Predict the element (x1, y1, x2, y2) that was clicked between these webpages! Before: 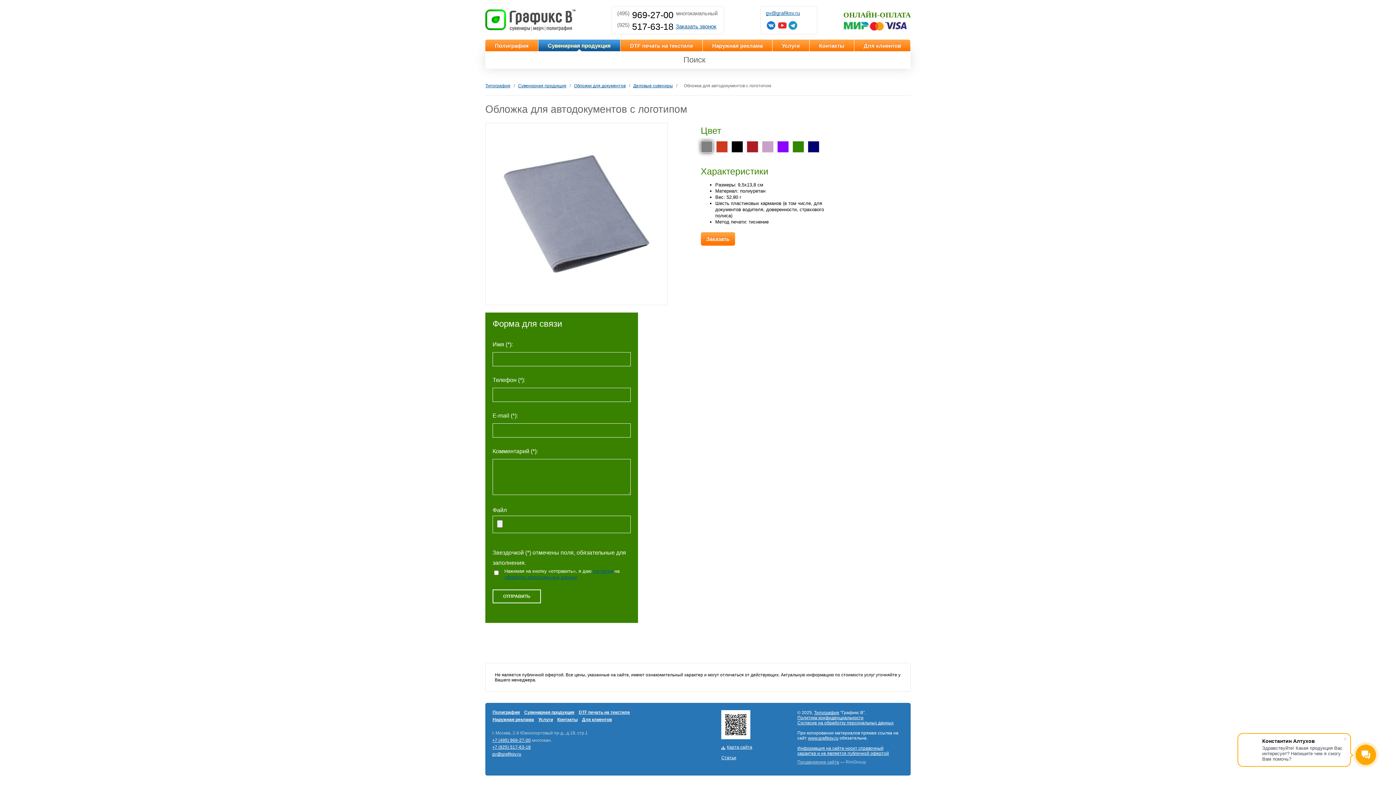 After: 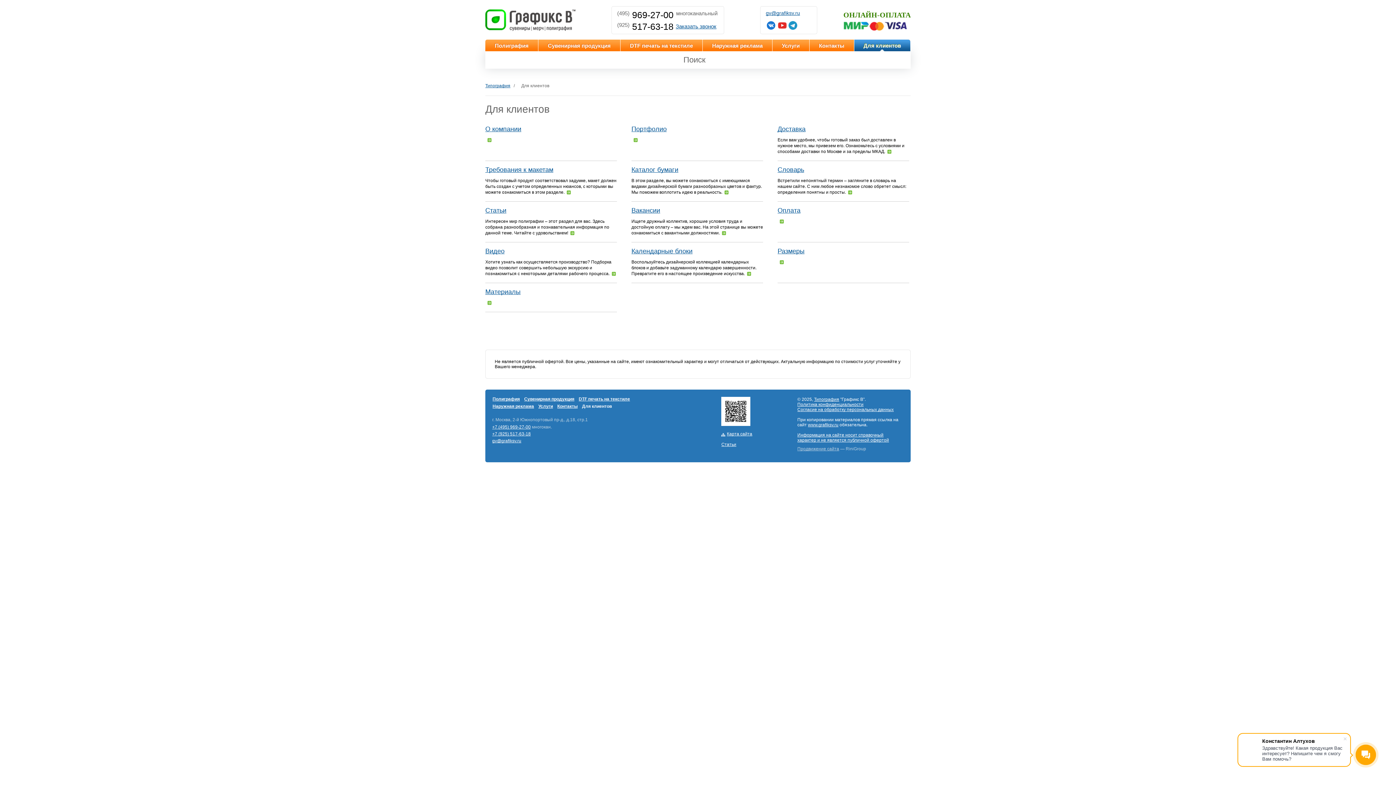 Action: bbox: (582, 717, 612, 722) label: Для клиентов